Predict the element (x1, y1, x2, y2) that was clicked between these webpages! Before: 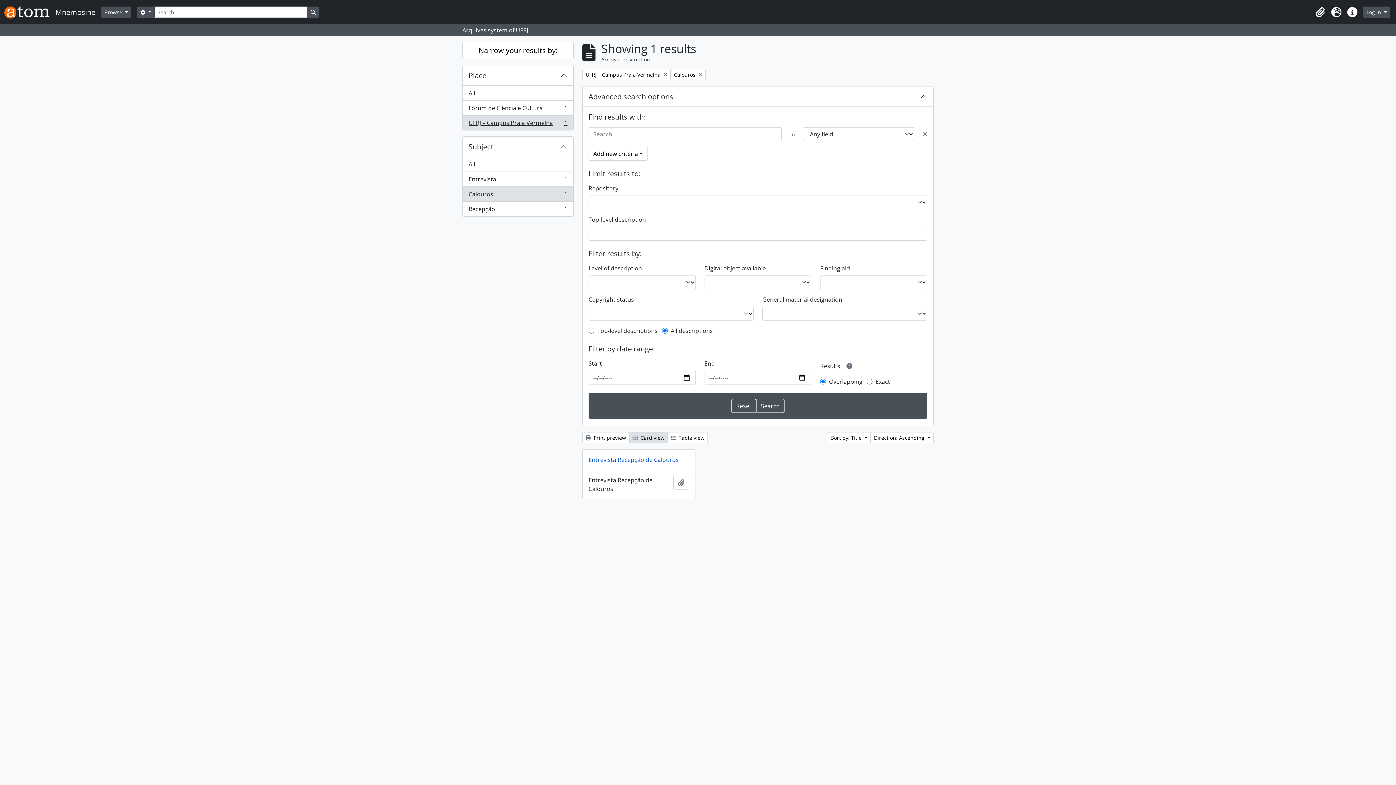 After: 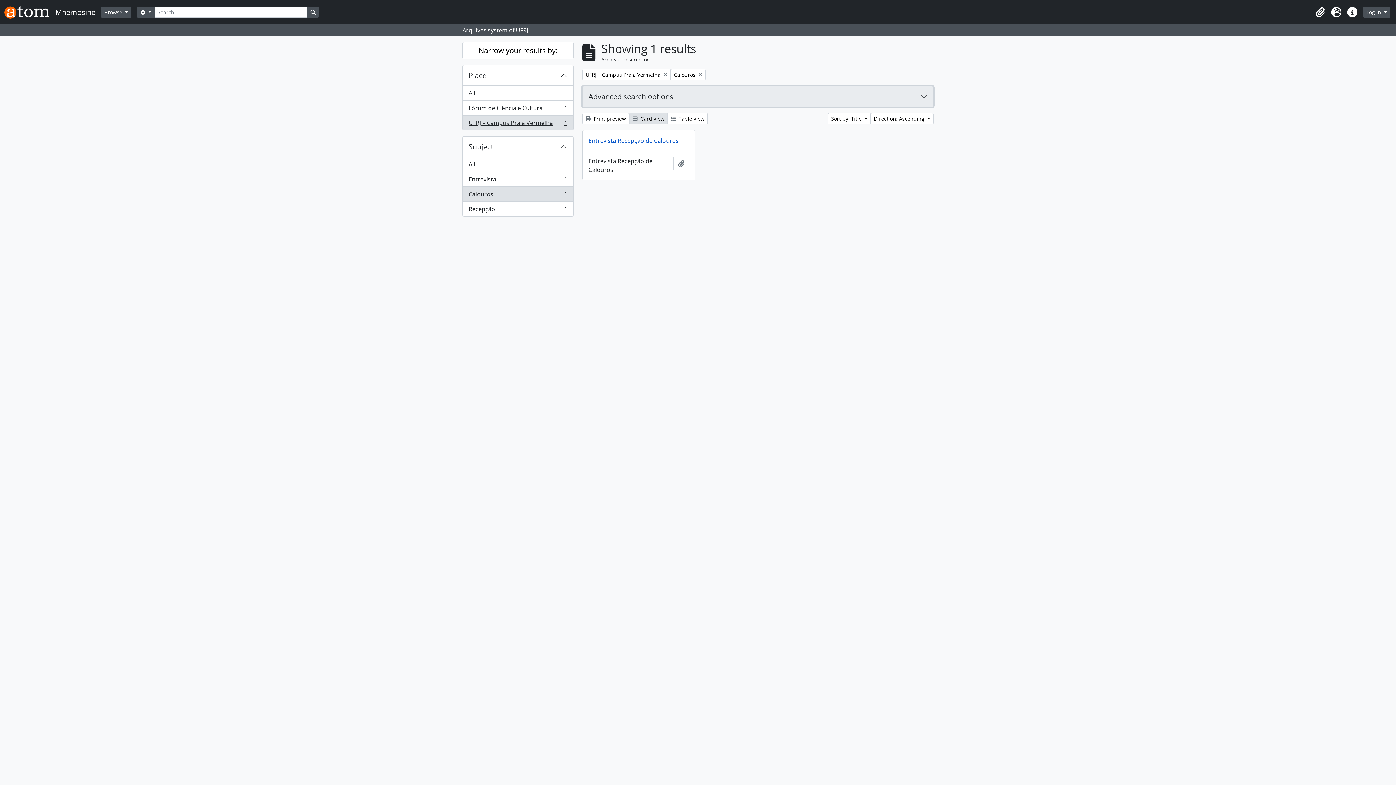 Action: label: Advanced search options bbox: (582, 86, 933, 106)